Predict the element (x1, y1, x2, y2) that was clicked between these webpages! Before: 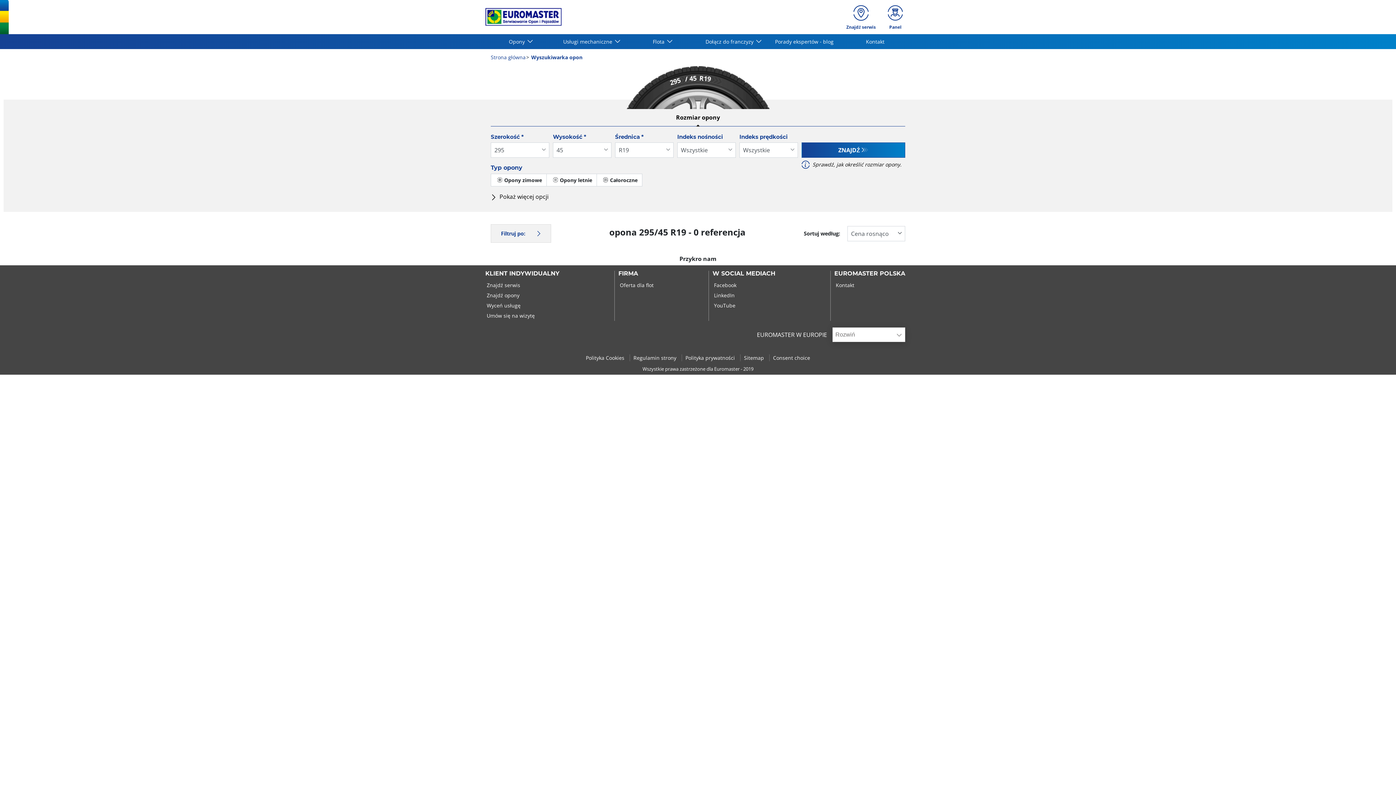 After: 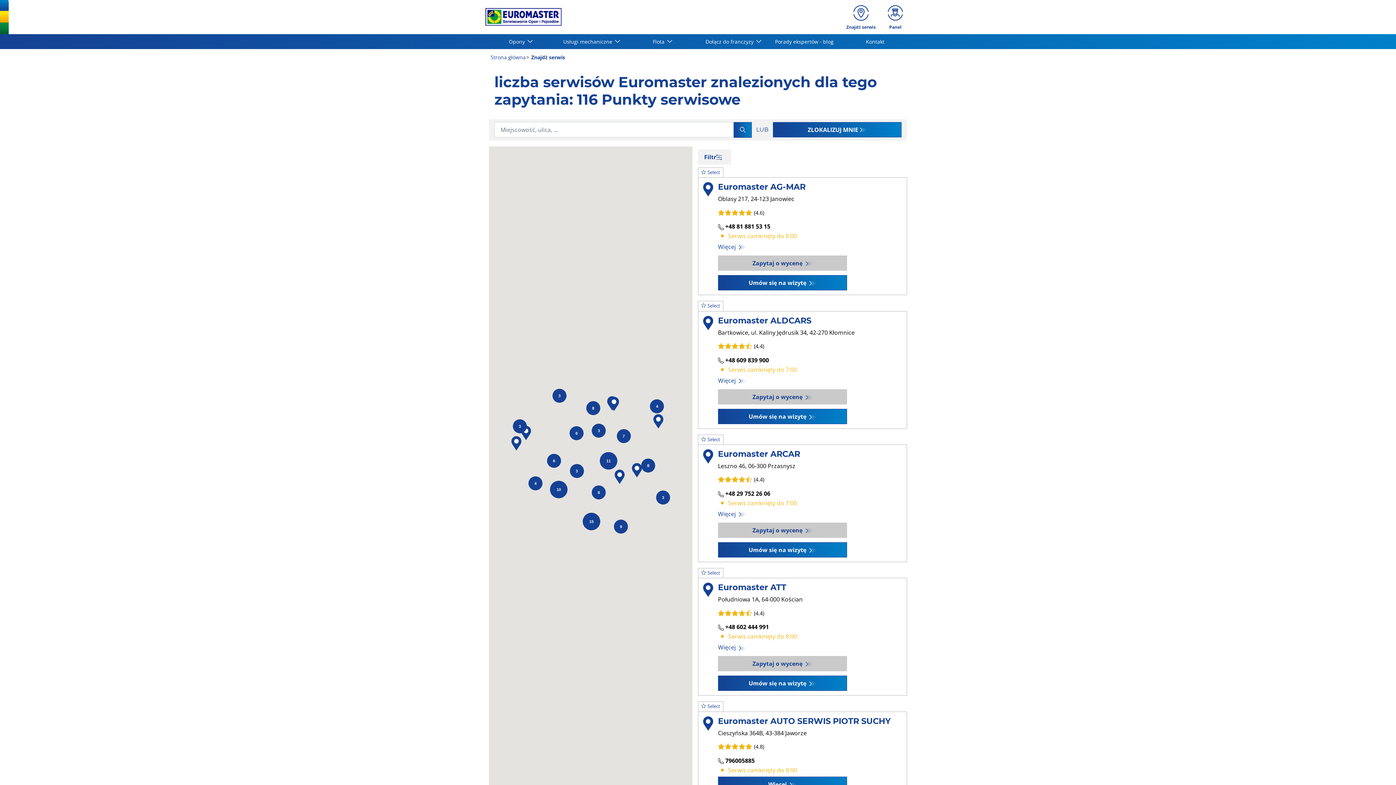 Action: bbox: (485, 312, 534, 319) label:  Umów się na wizytę